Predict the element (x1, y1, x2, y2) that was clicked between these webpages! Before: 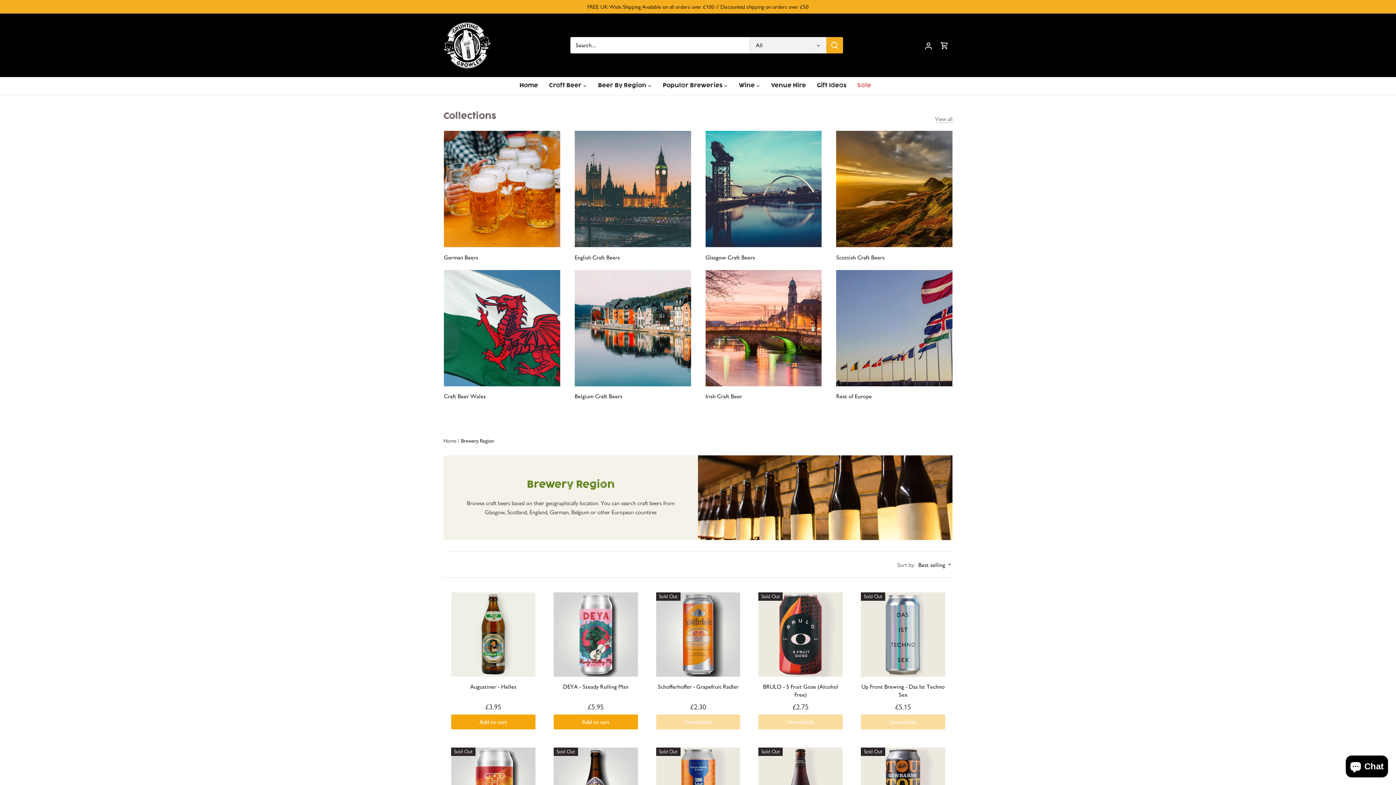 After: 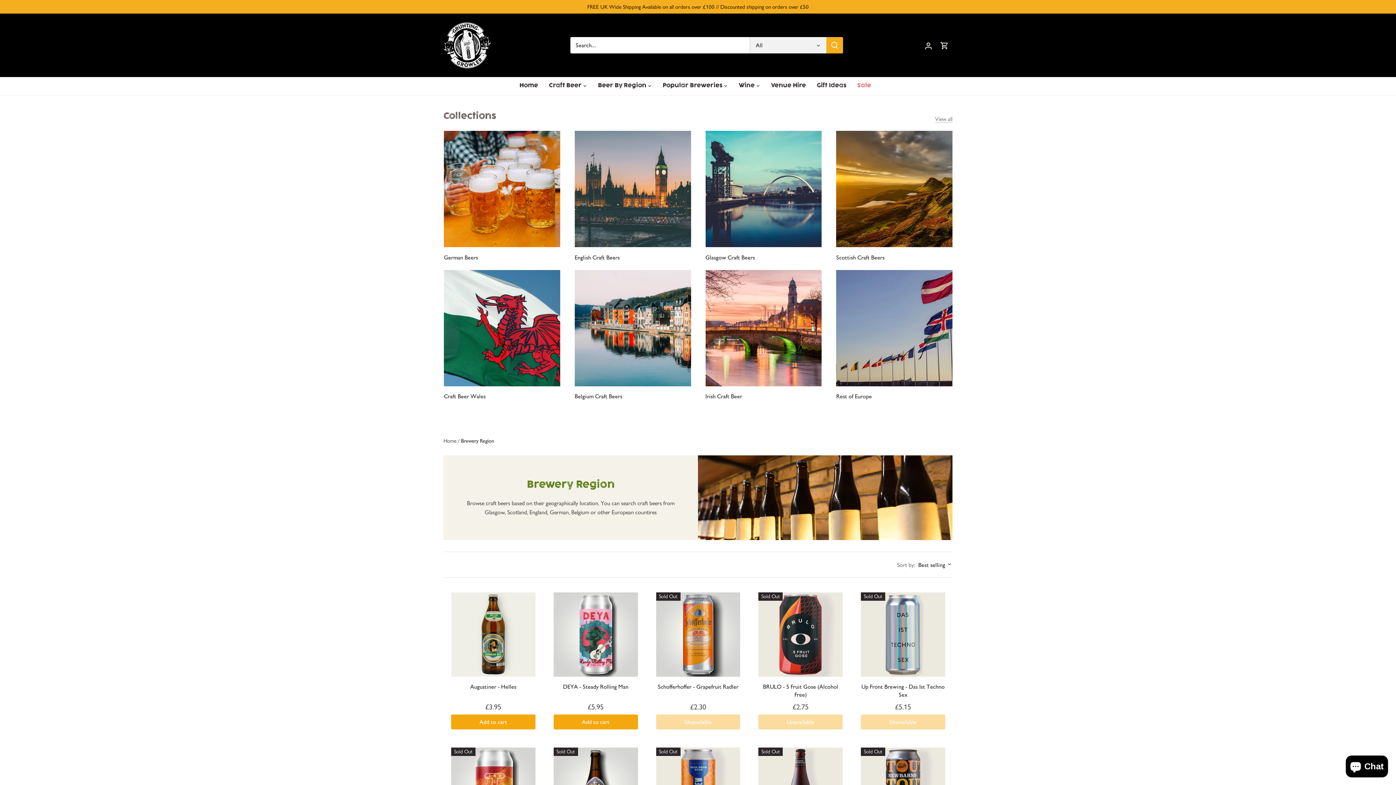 Action: bbox: (592, 76, 652, 94) label: Beer By Region